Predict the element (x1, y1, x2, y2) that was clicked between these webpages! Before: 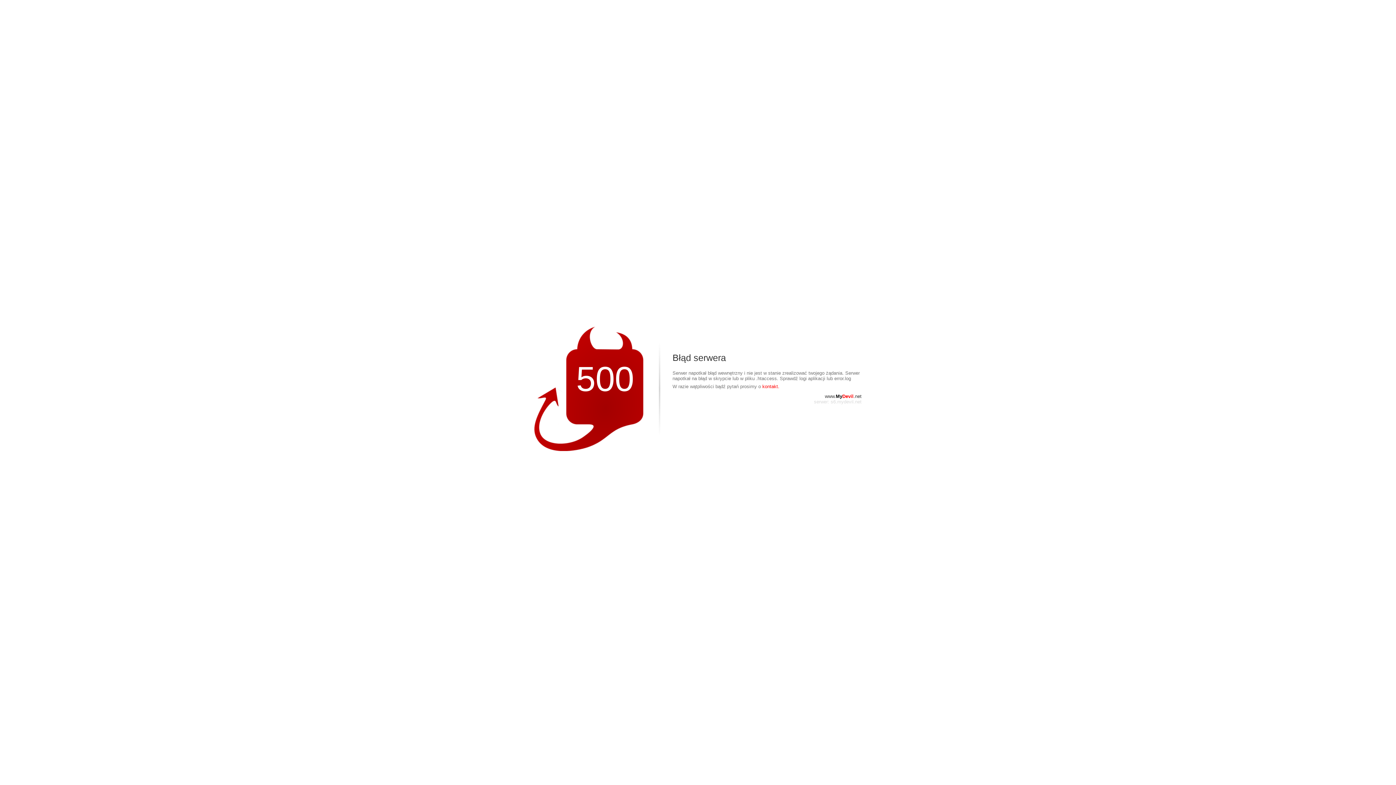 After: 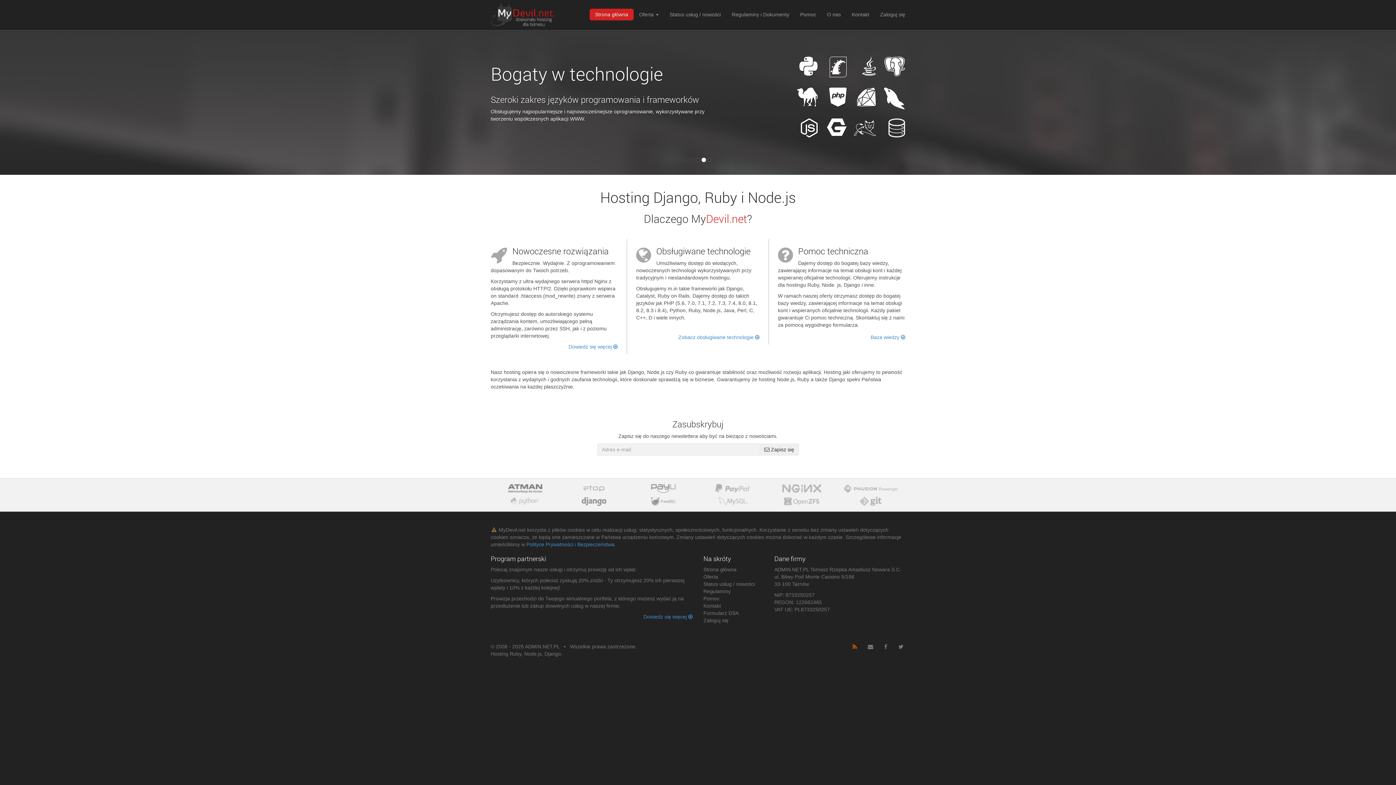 Action: bbox: (825, 393, 861, 399) label: www.MyDevil.net